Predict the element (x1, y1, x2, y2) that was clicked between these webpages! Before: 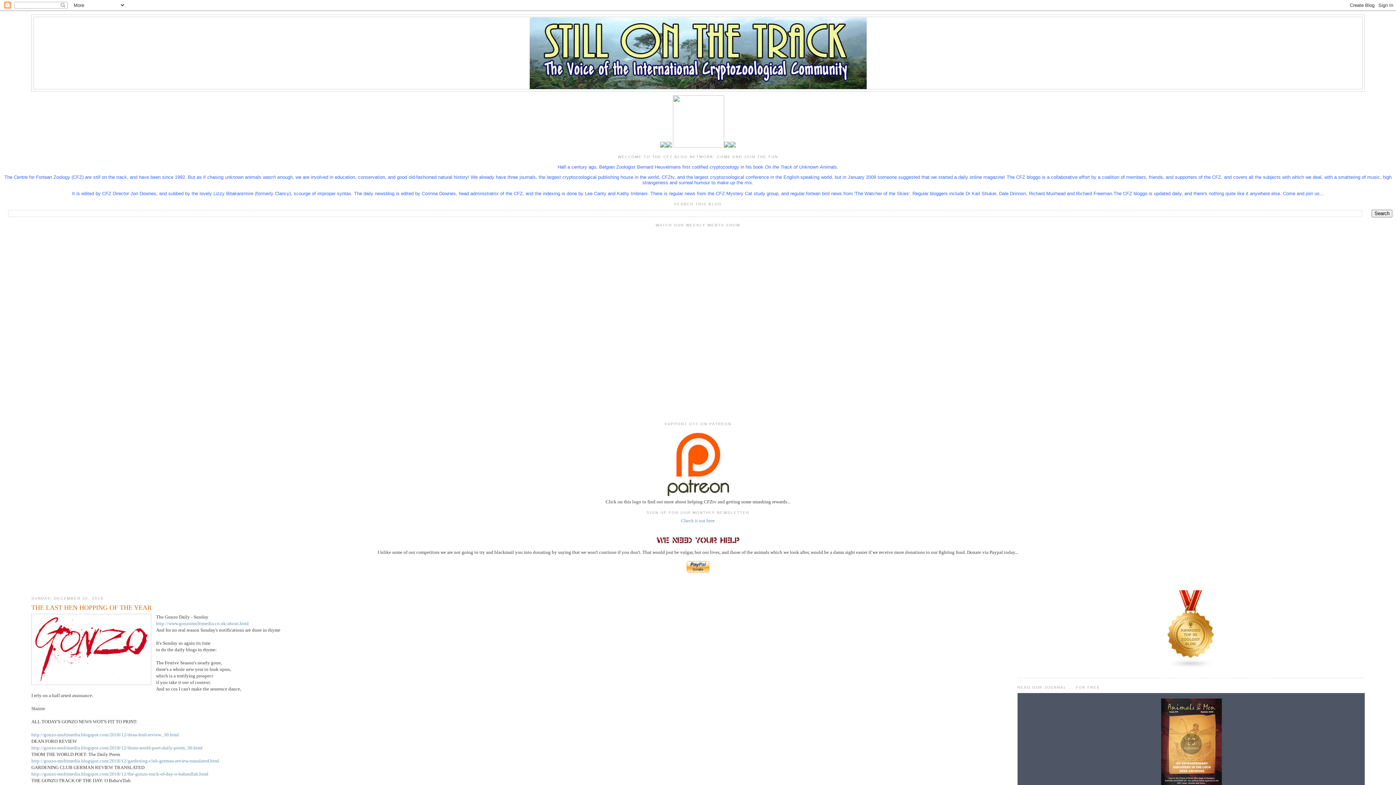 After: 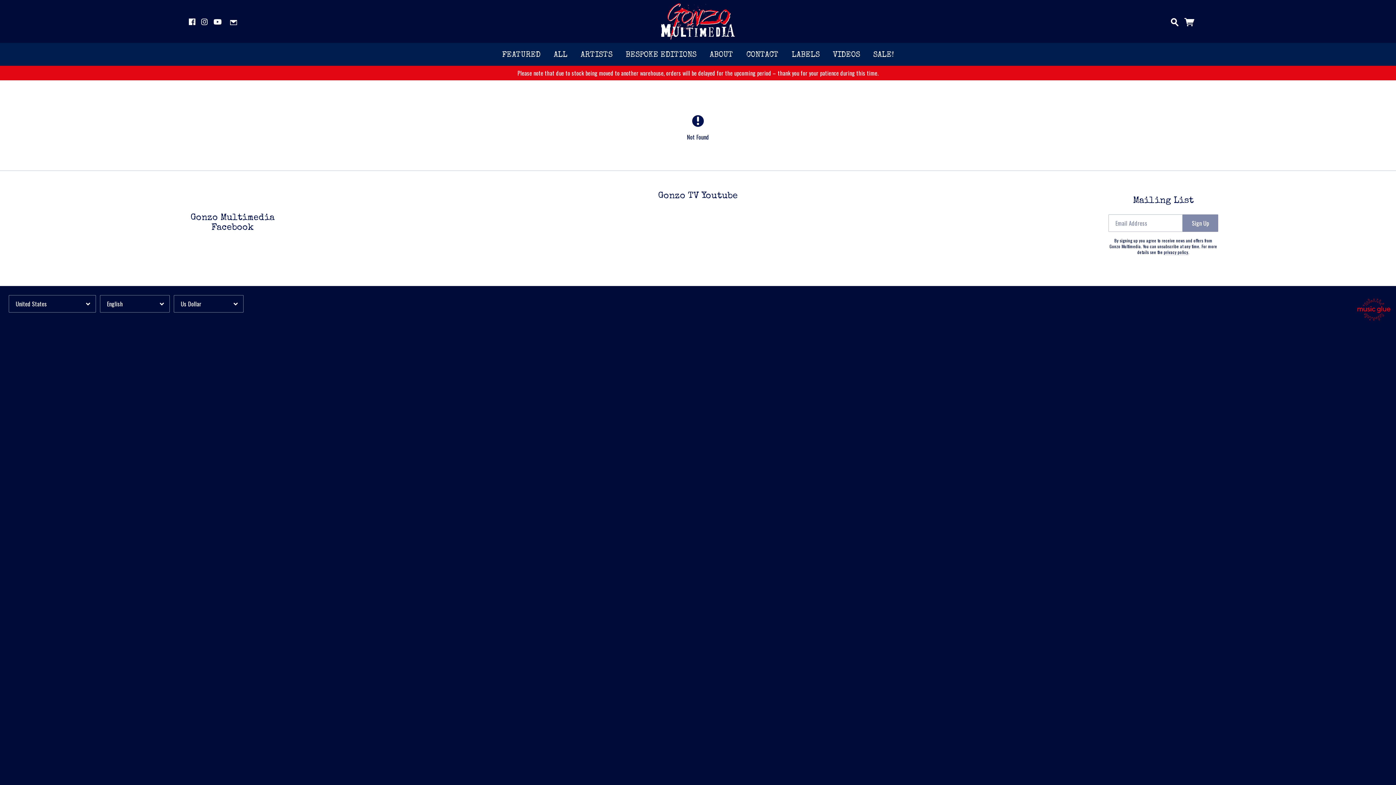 Action: label: http://www.gonzomultimedia.co.uk/about.html bbox: (156, 621, 248, 626)